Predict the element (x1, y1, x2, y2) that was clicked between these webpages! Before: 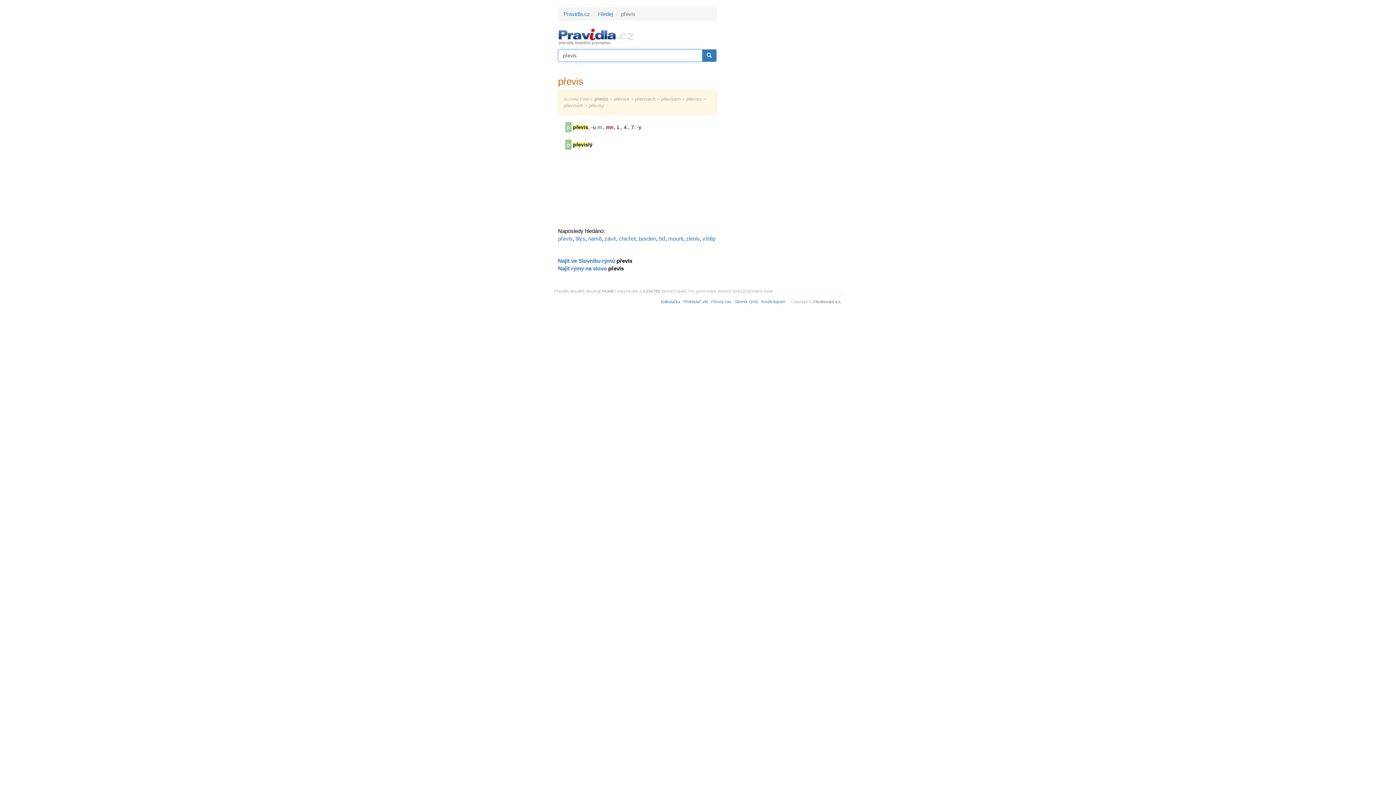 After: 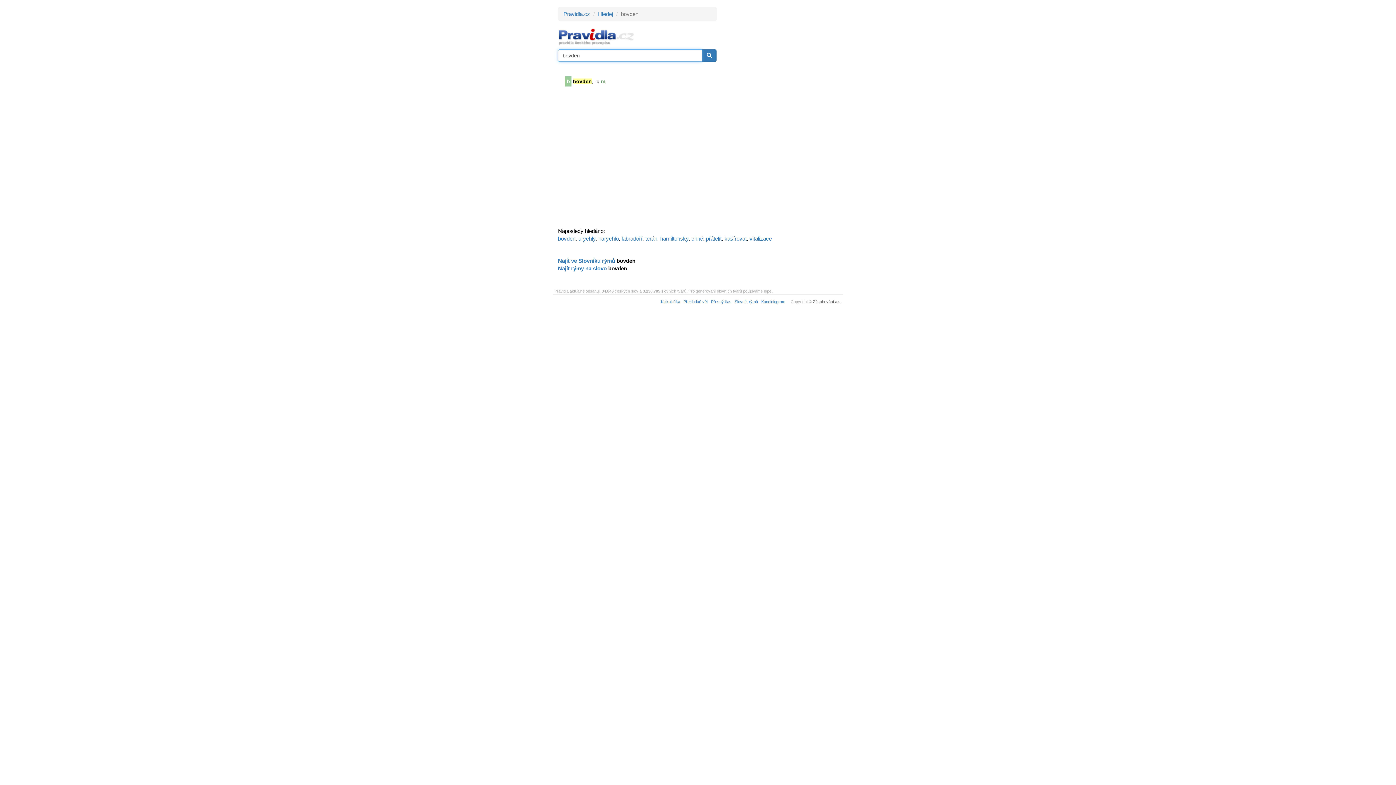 Action: label: bovden bbox: (638, 235, 656, 241)